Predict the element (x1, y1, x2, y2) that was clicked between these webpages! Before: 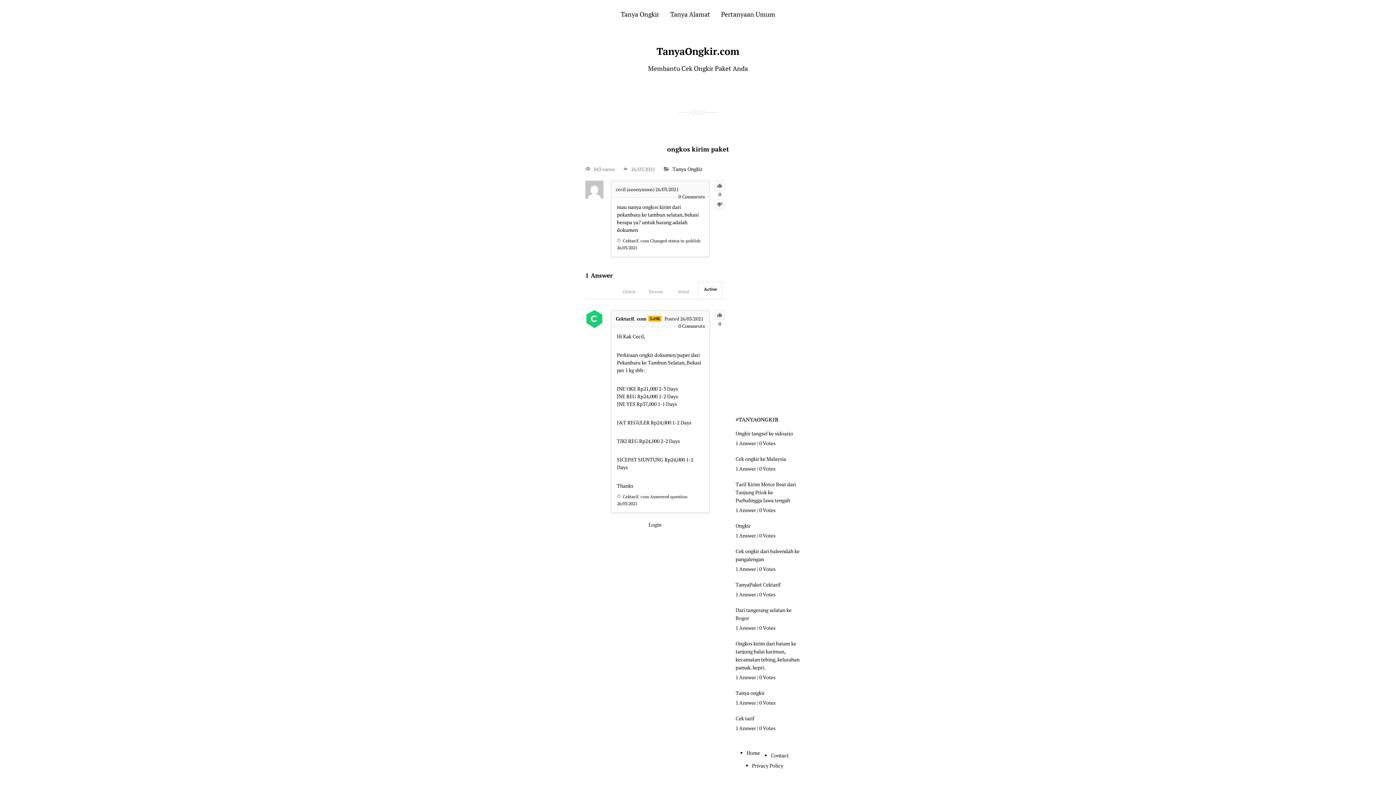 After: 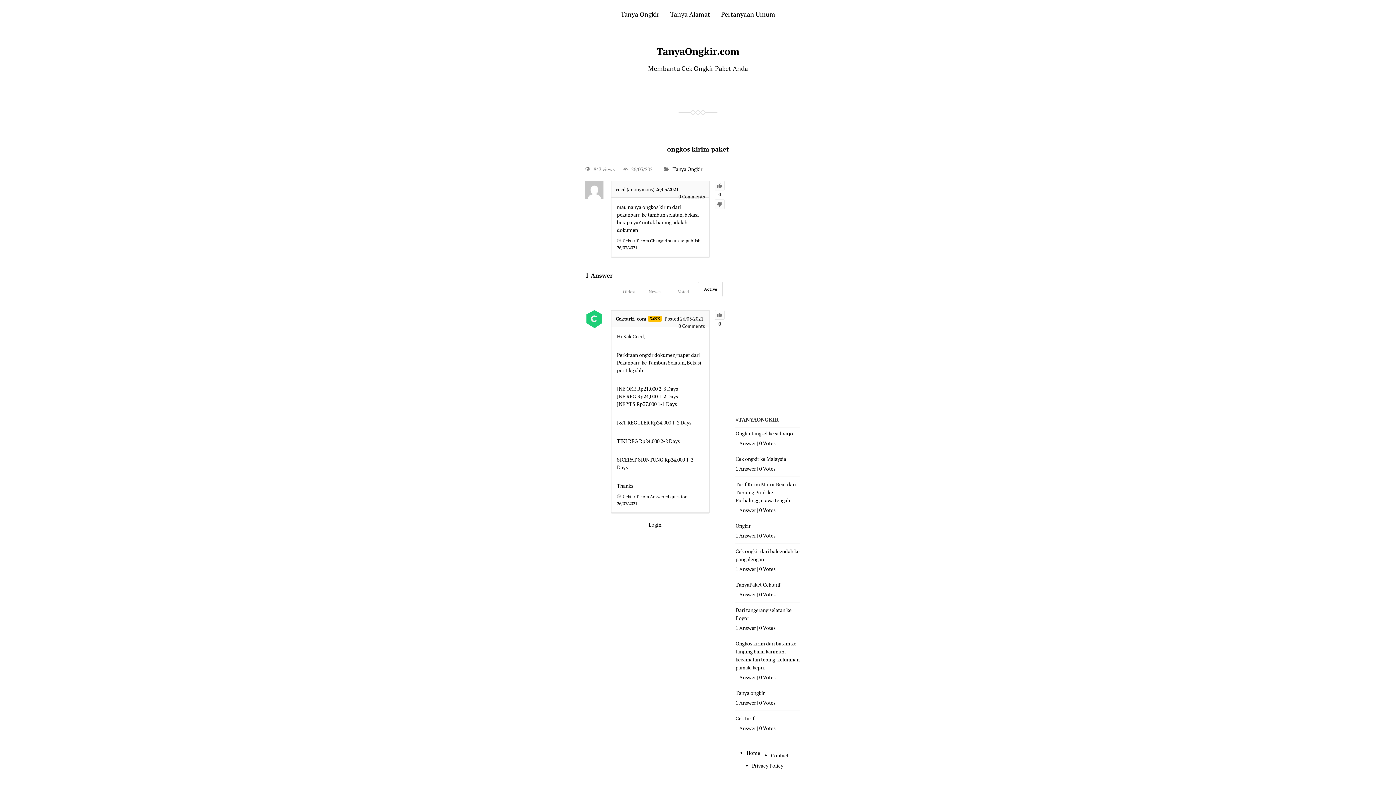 Action: bbox: (715, 199, 724, 209)